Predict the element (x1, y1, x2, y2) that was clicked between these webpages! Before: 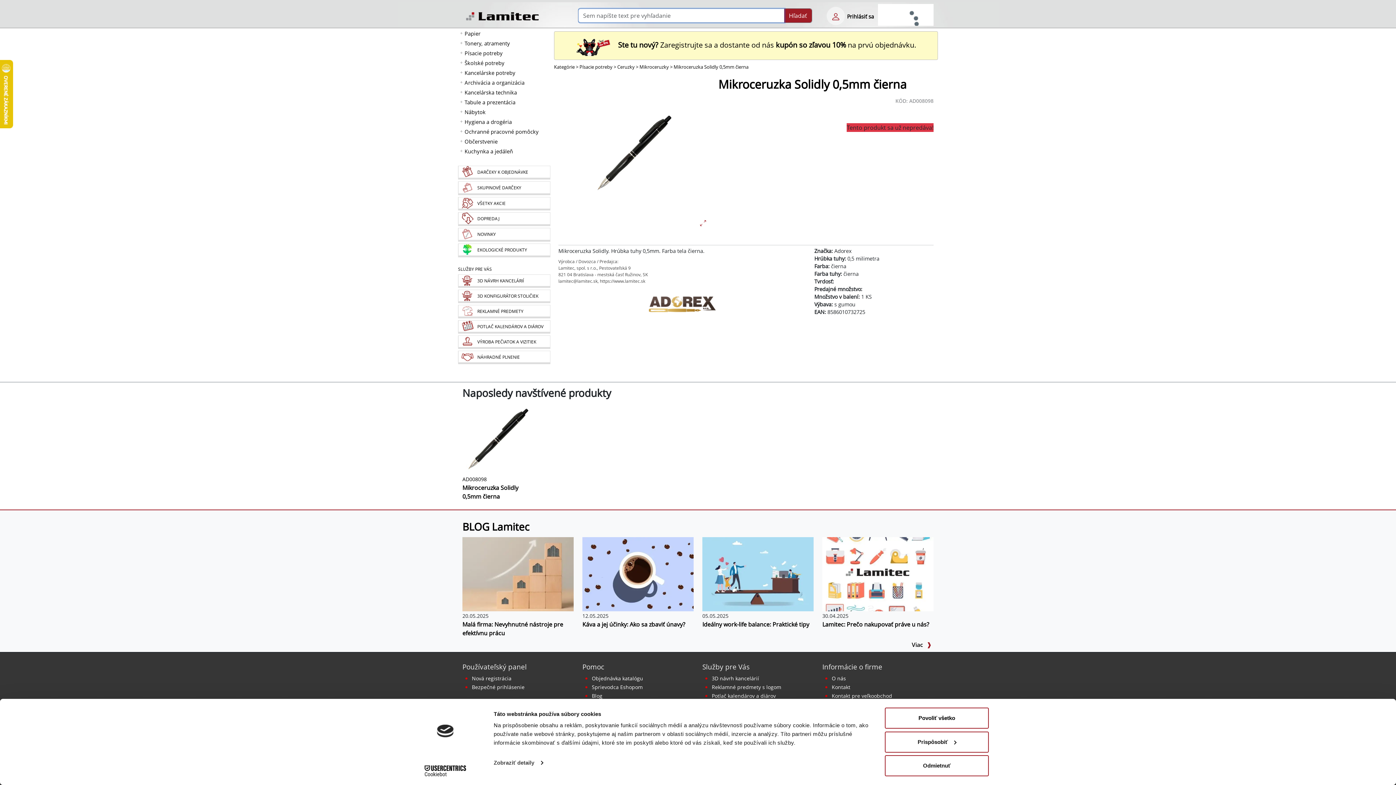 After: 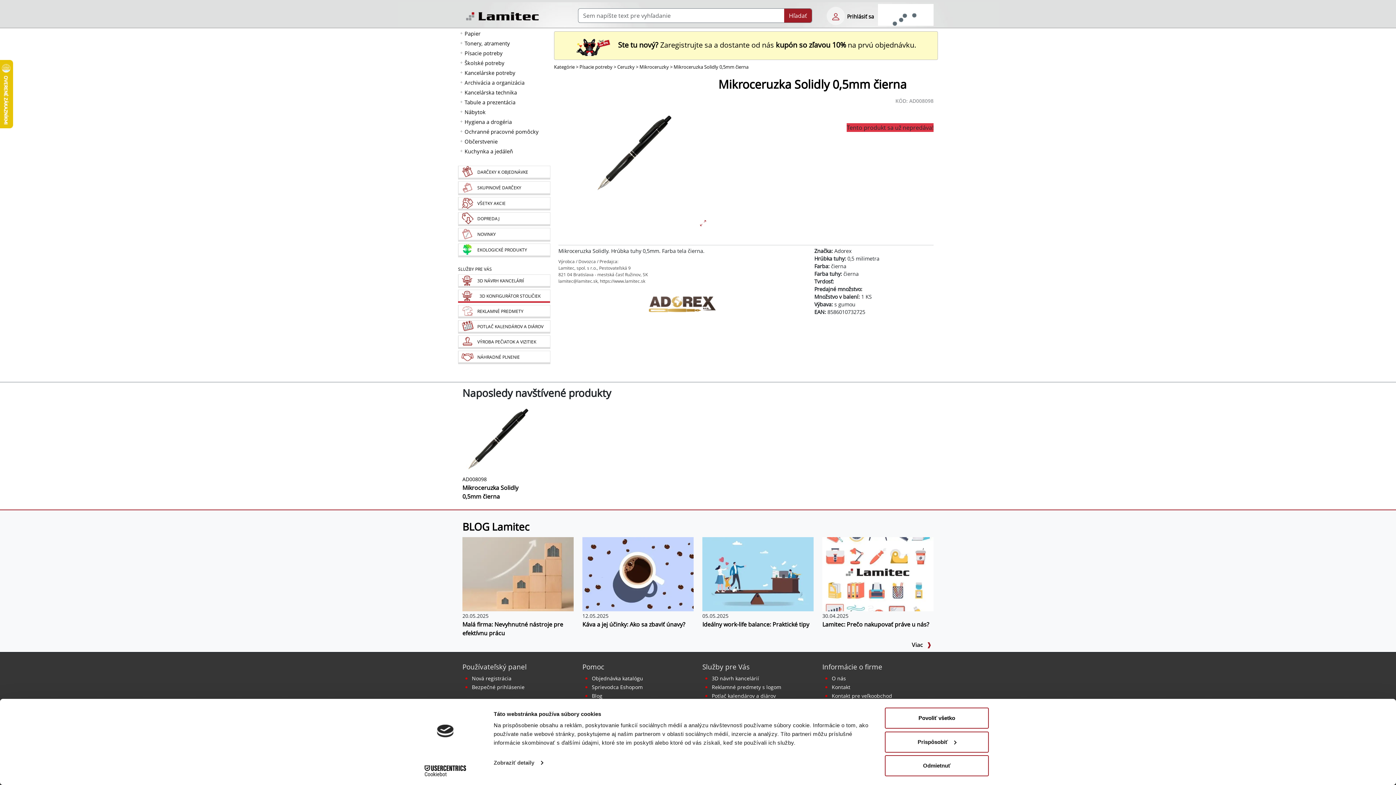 Action: label: 3D KONFIGURÁTOR STOLIČIEK bbox: (458, 290, 550, 302)